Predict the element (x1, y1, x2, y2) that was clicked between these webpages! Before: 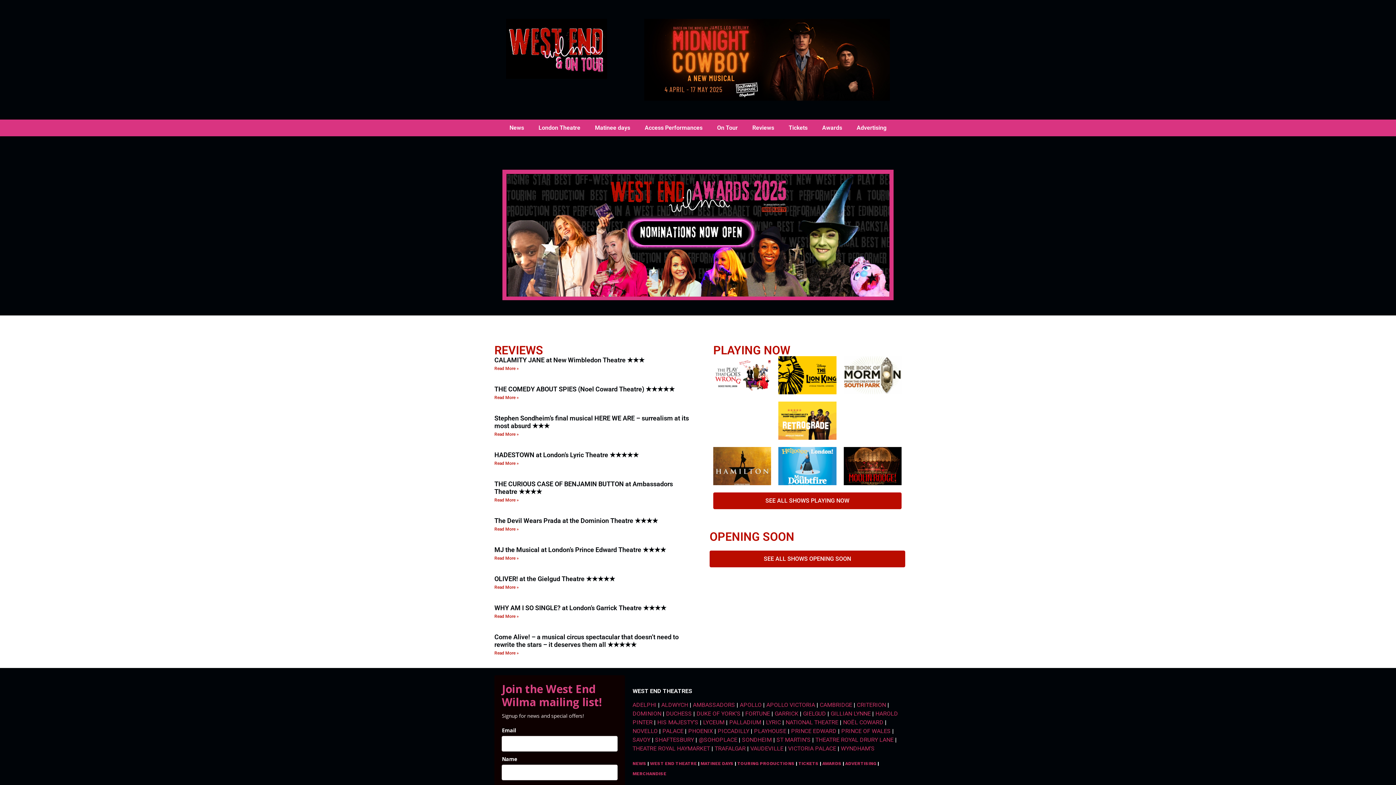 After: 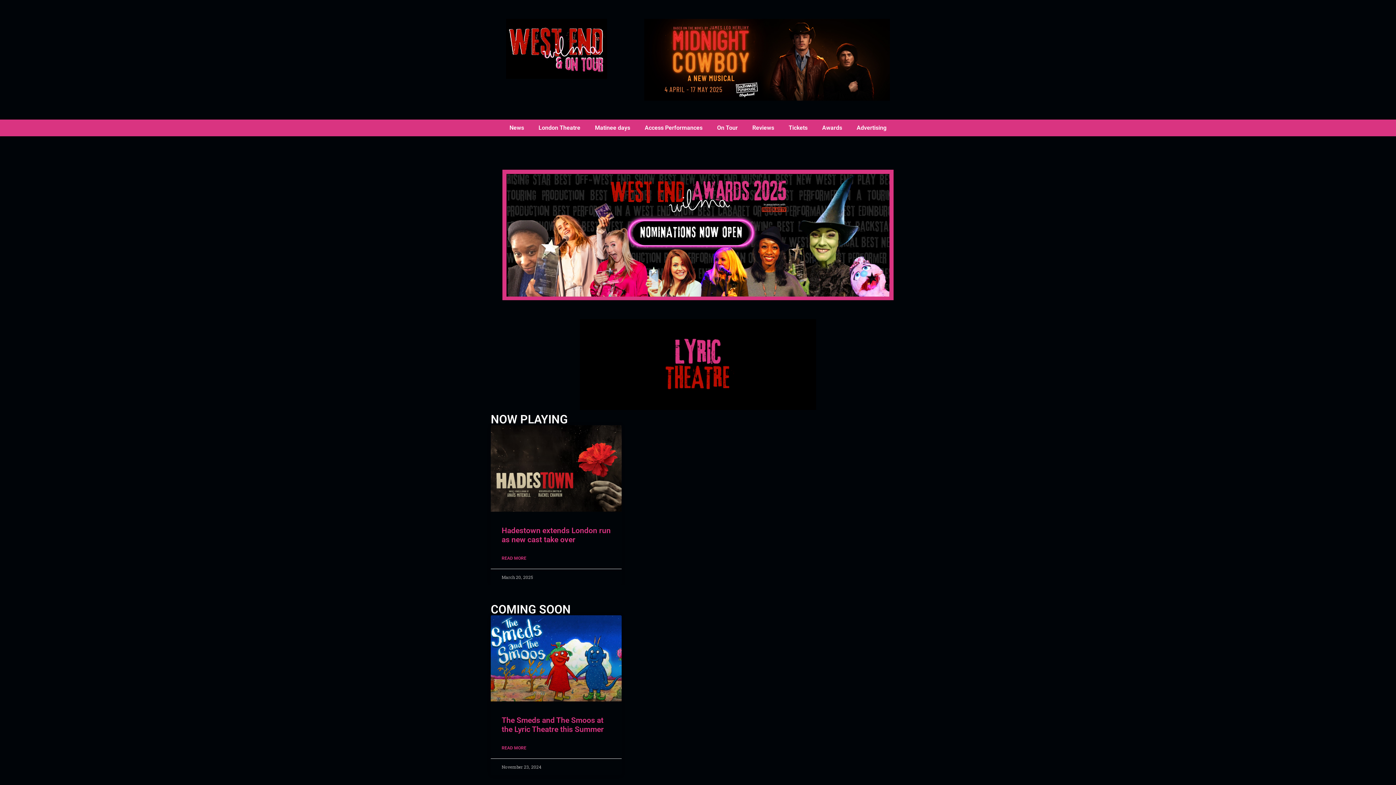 Action: bbox: (766, 719, 781, 726) label: LYRIC